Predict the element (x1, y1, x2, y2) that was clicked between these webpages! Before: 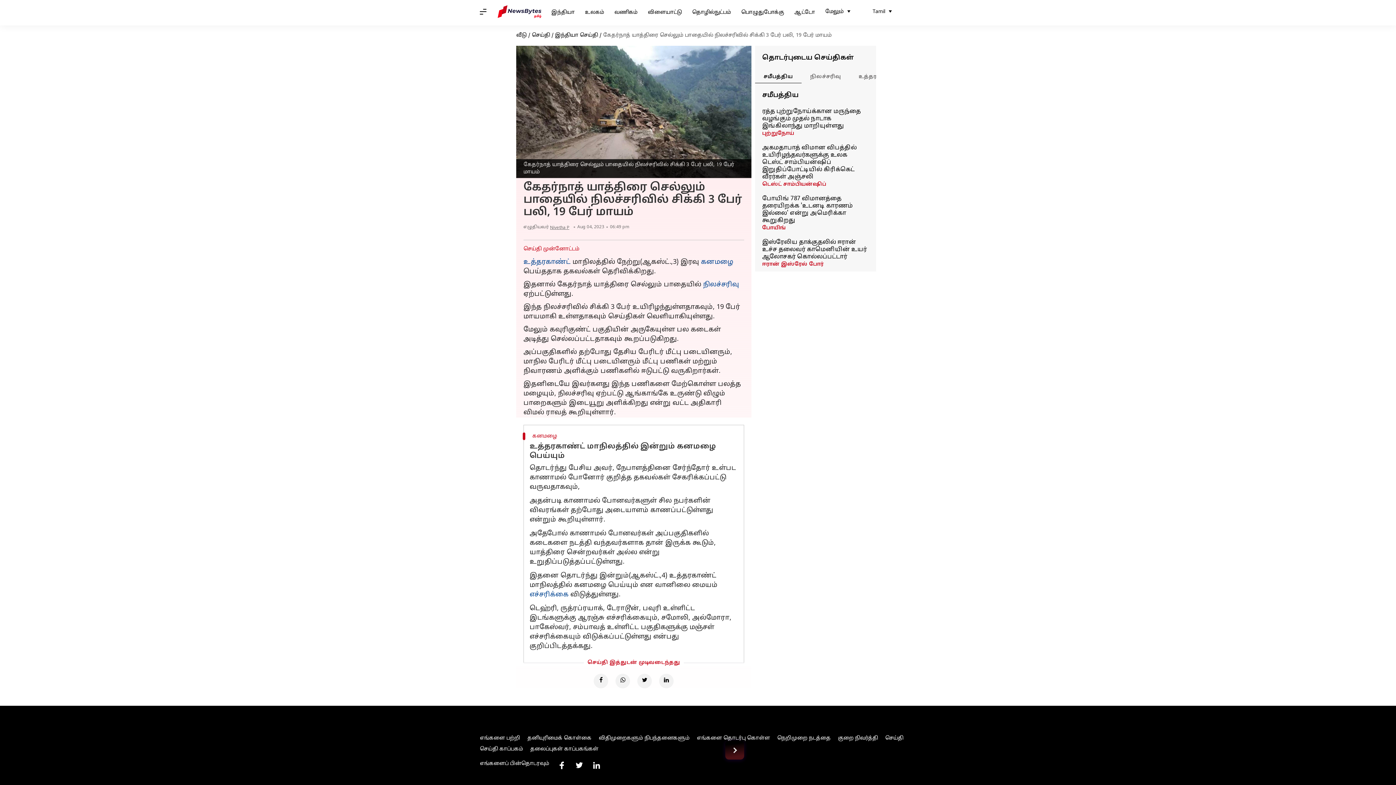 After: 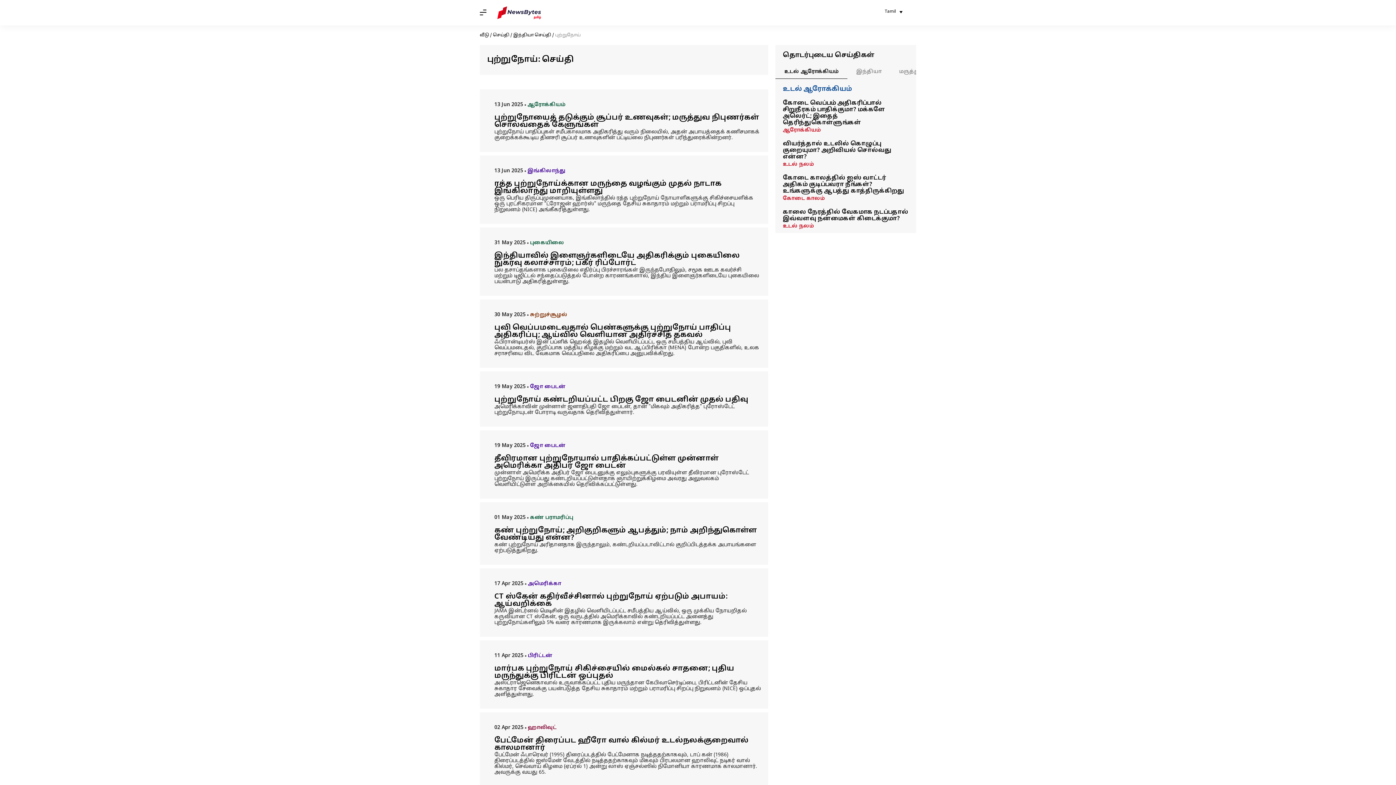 Action: bbox: (762, 130, 869, 137) label: புற்றுநோய்